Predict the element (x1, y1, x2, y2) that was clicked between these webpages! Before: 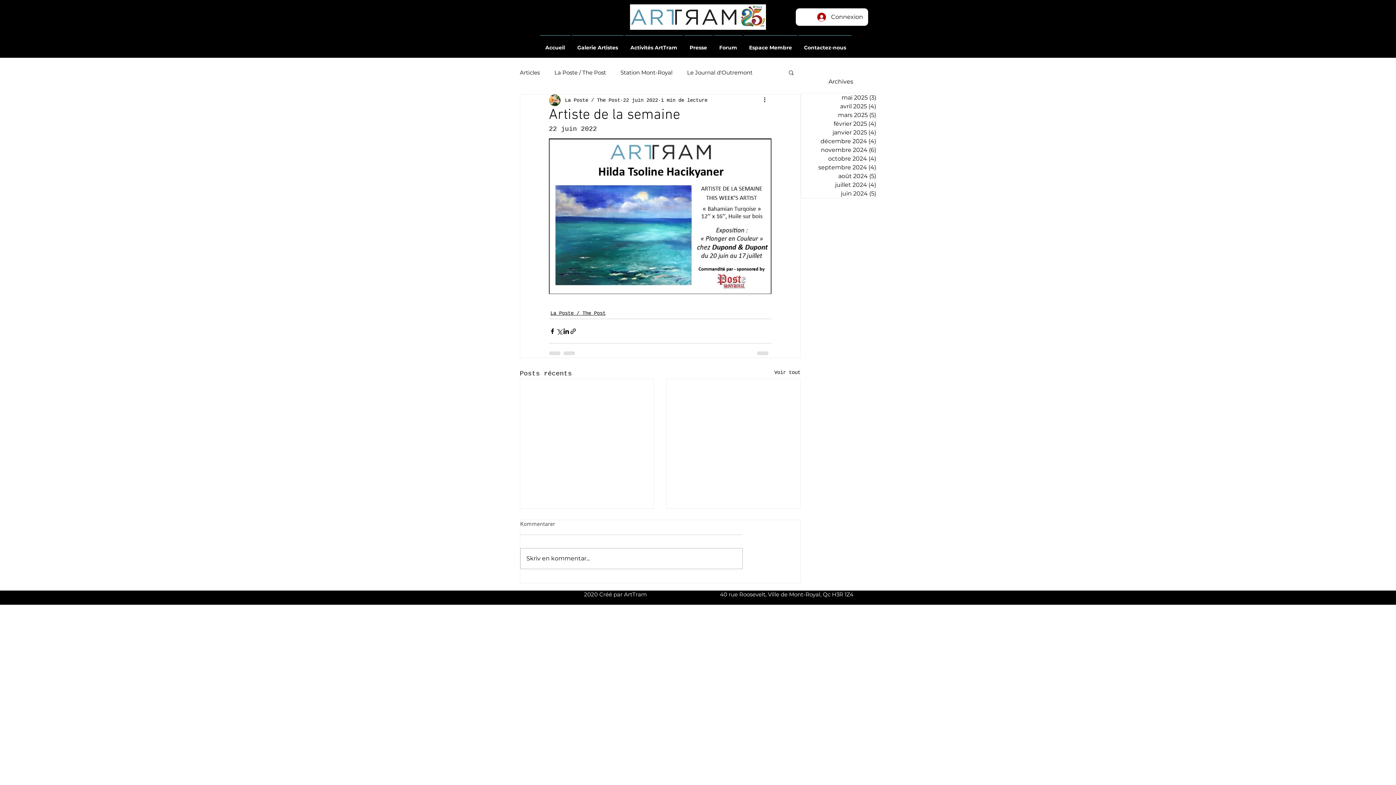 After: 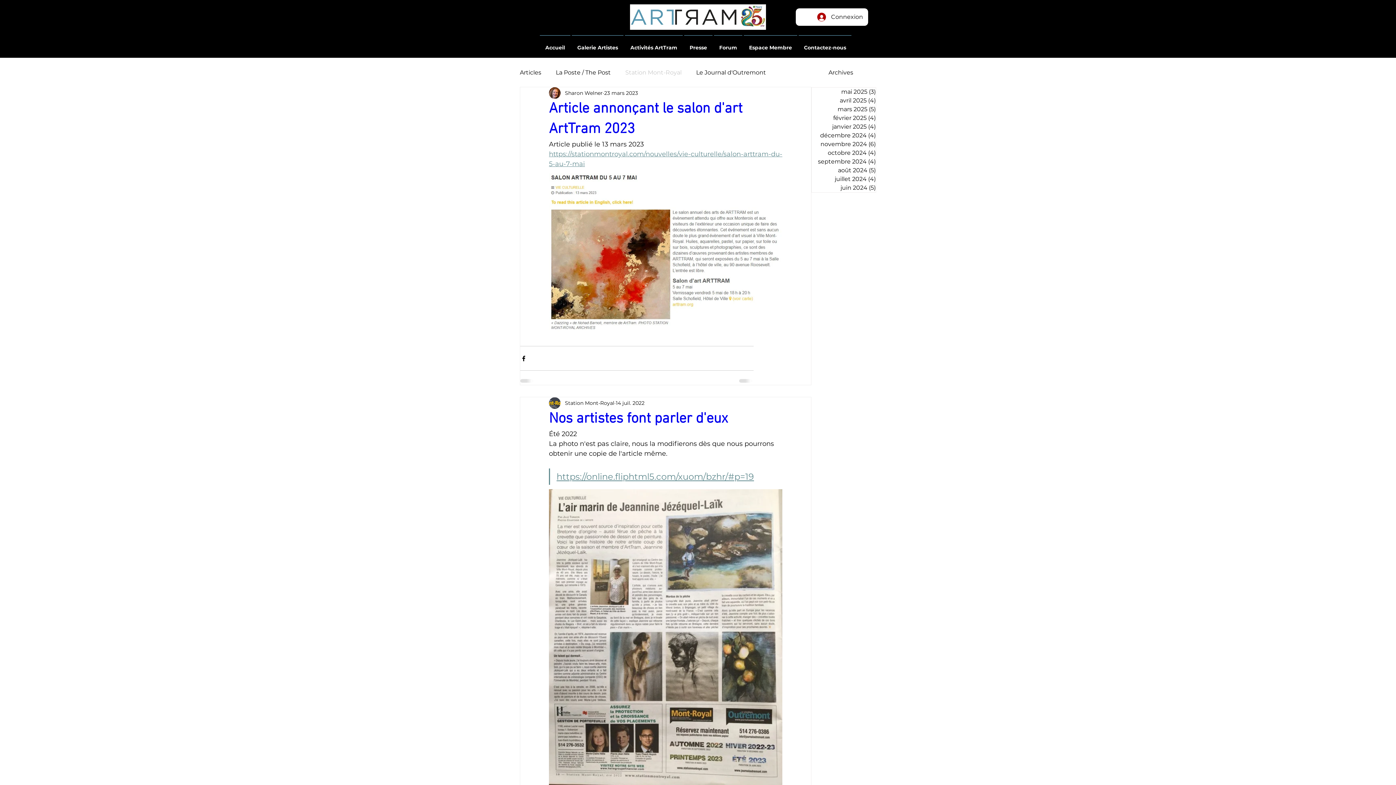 Action: bbox: (620, 68, 672, 76) label: Station Mont-Royal